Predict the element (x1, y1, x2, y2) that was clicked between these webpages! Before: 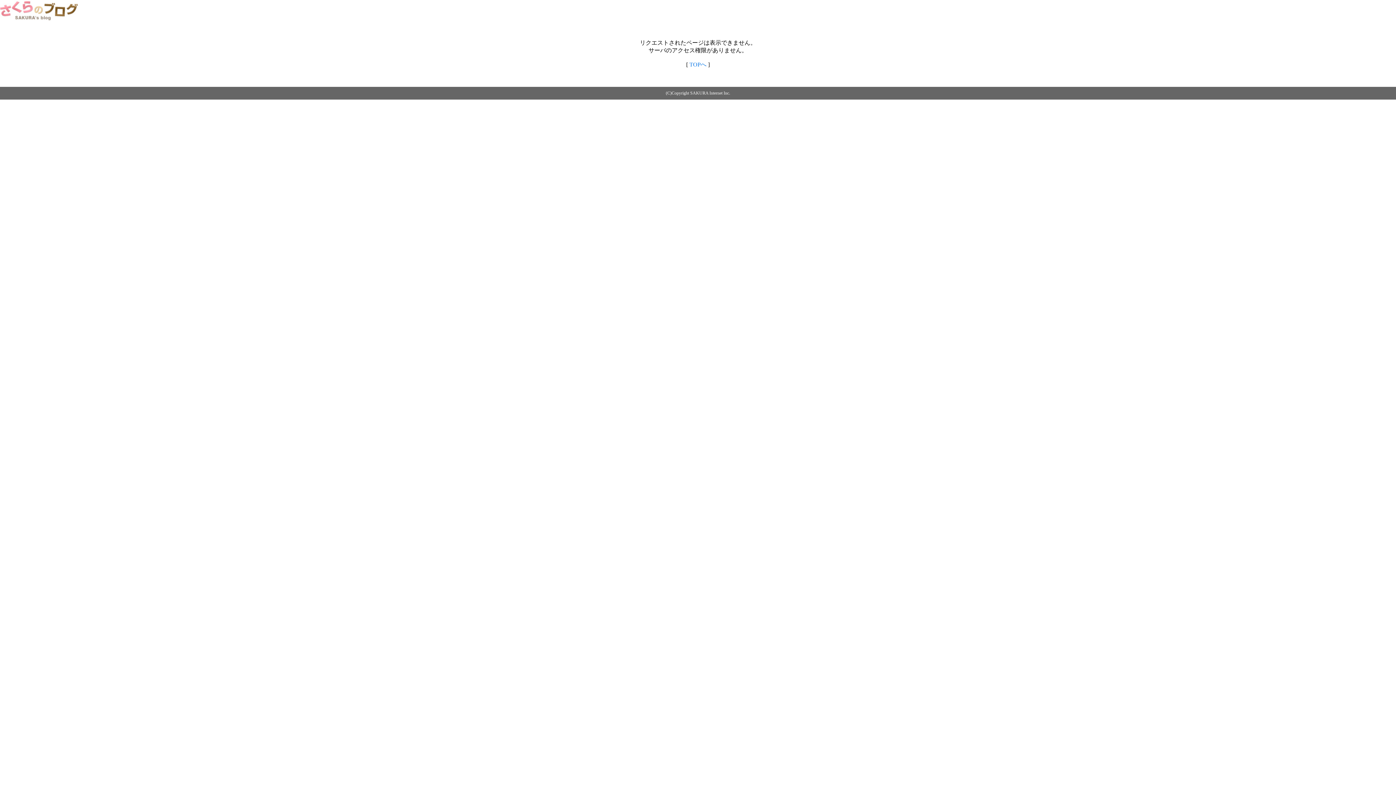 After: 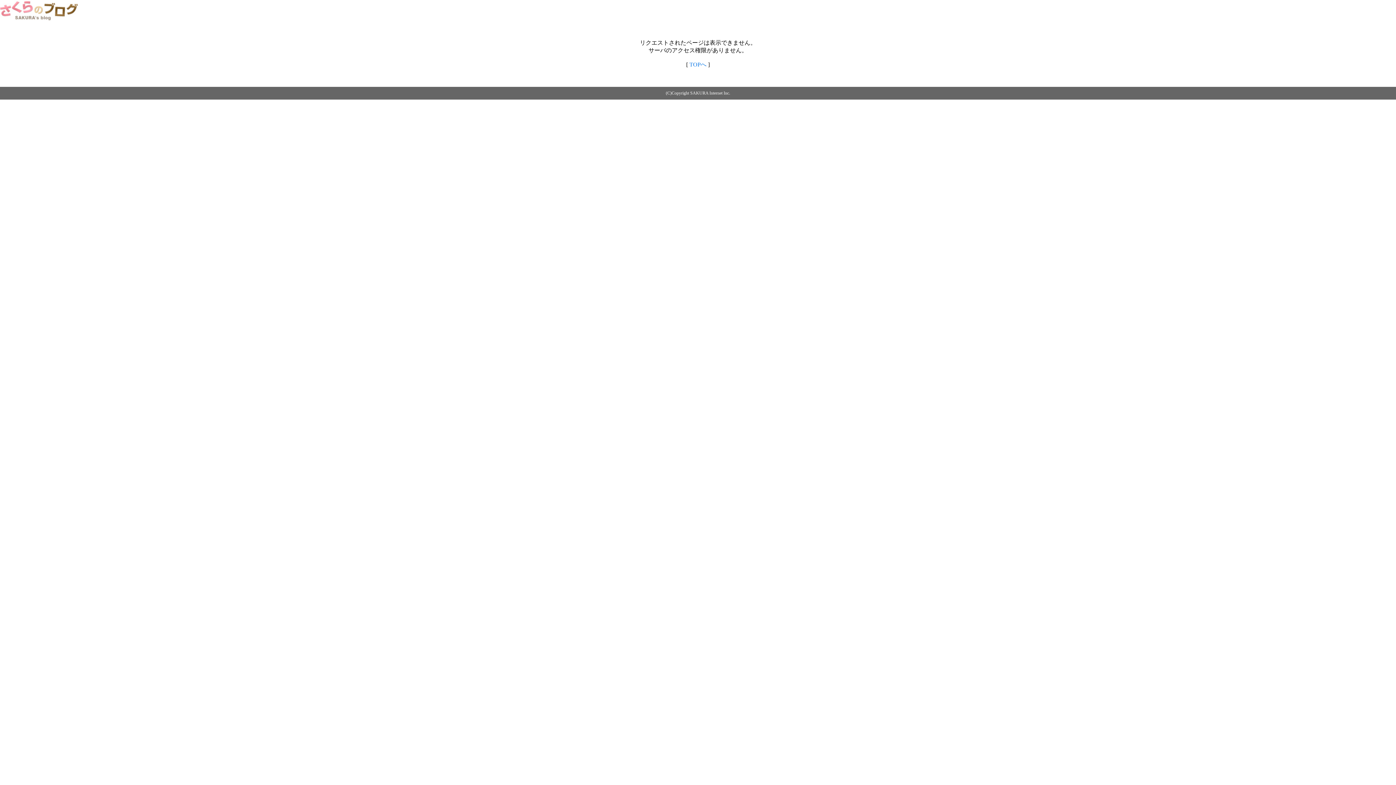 Action: bbox: (689, 61, 706, 67) label: TOPへ